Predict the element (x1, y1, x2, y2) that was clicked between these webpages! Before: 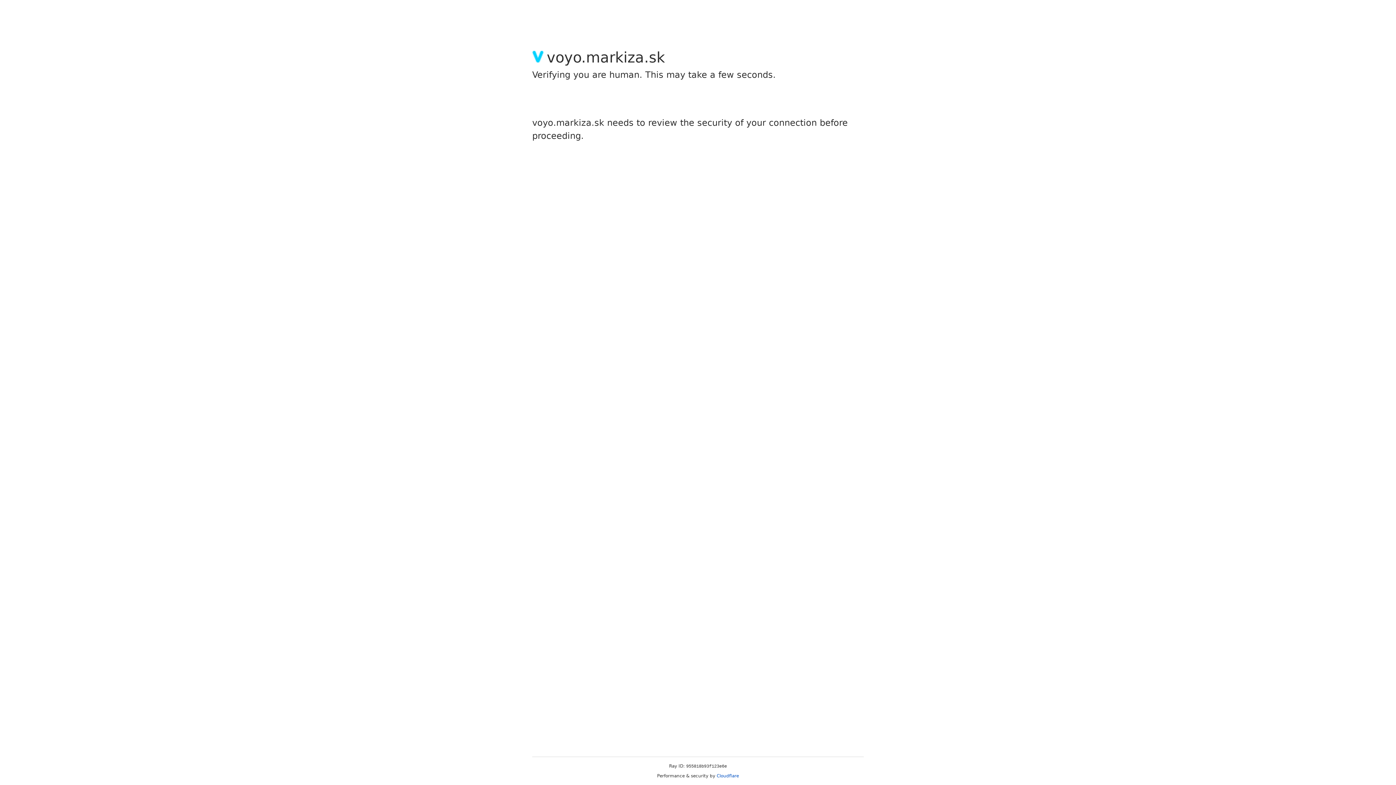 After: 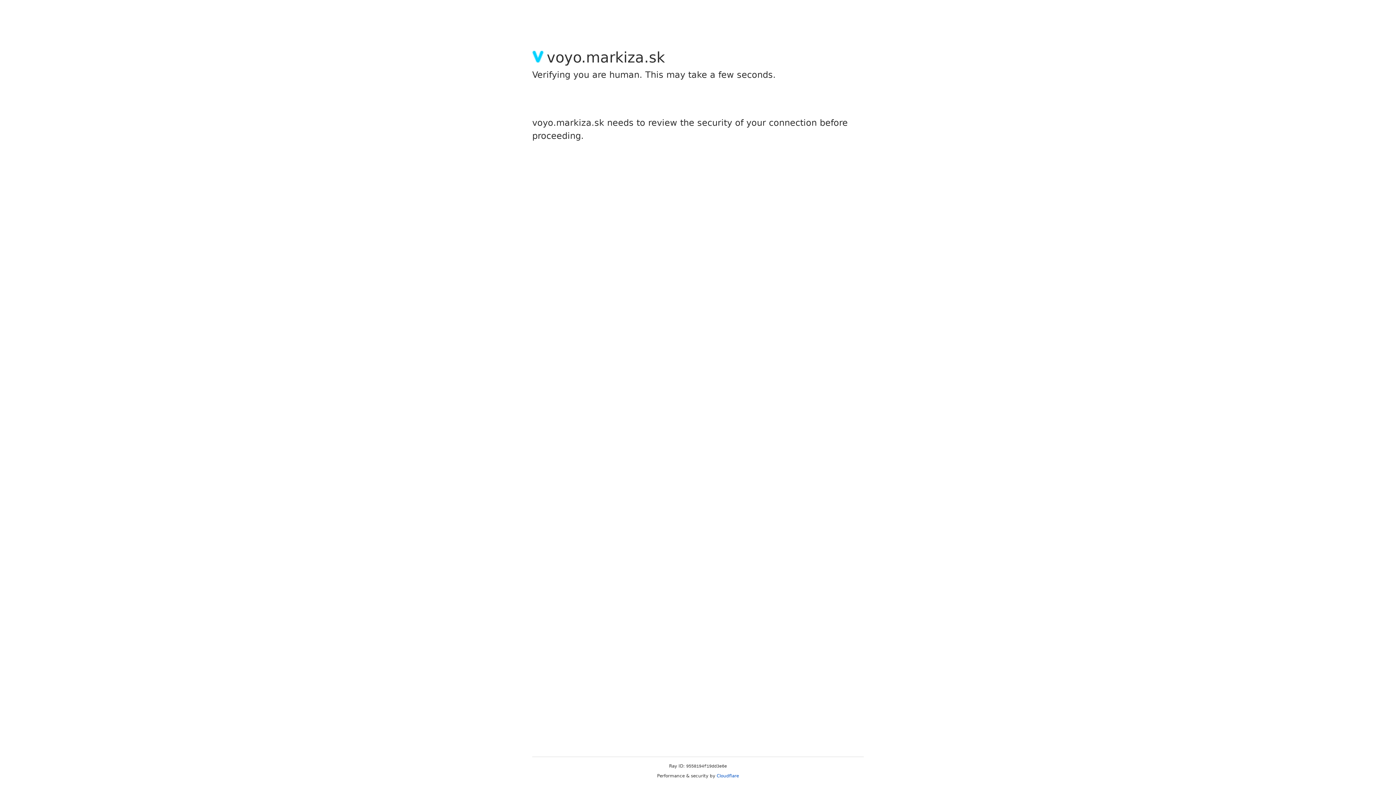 Action: bbox: (716, 773, 739, 778) label: Cloudflare